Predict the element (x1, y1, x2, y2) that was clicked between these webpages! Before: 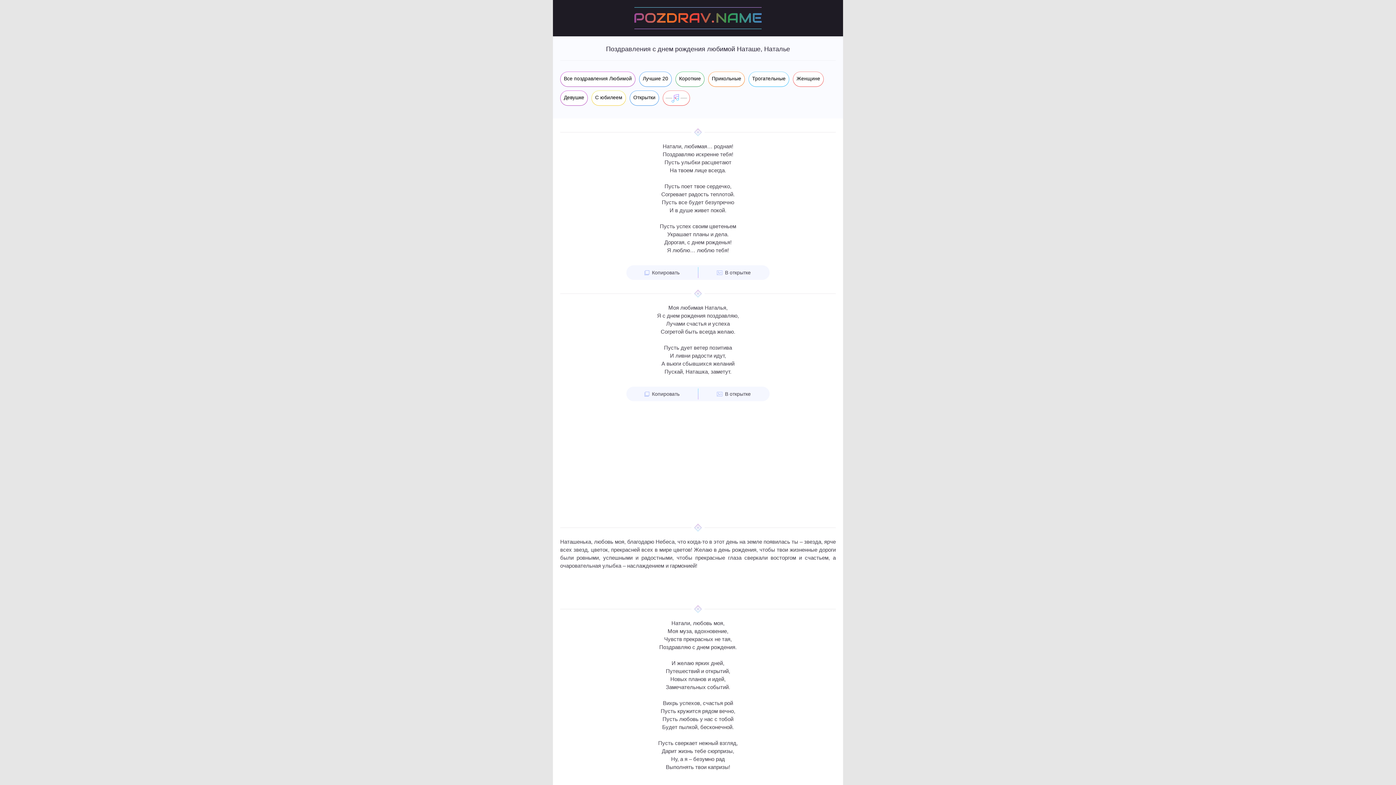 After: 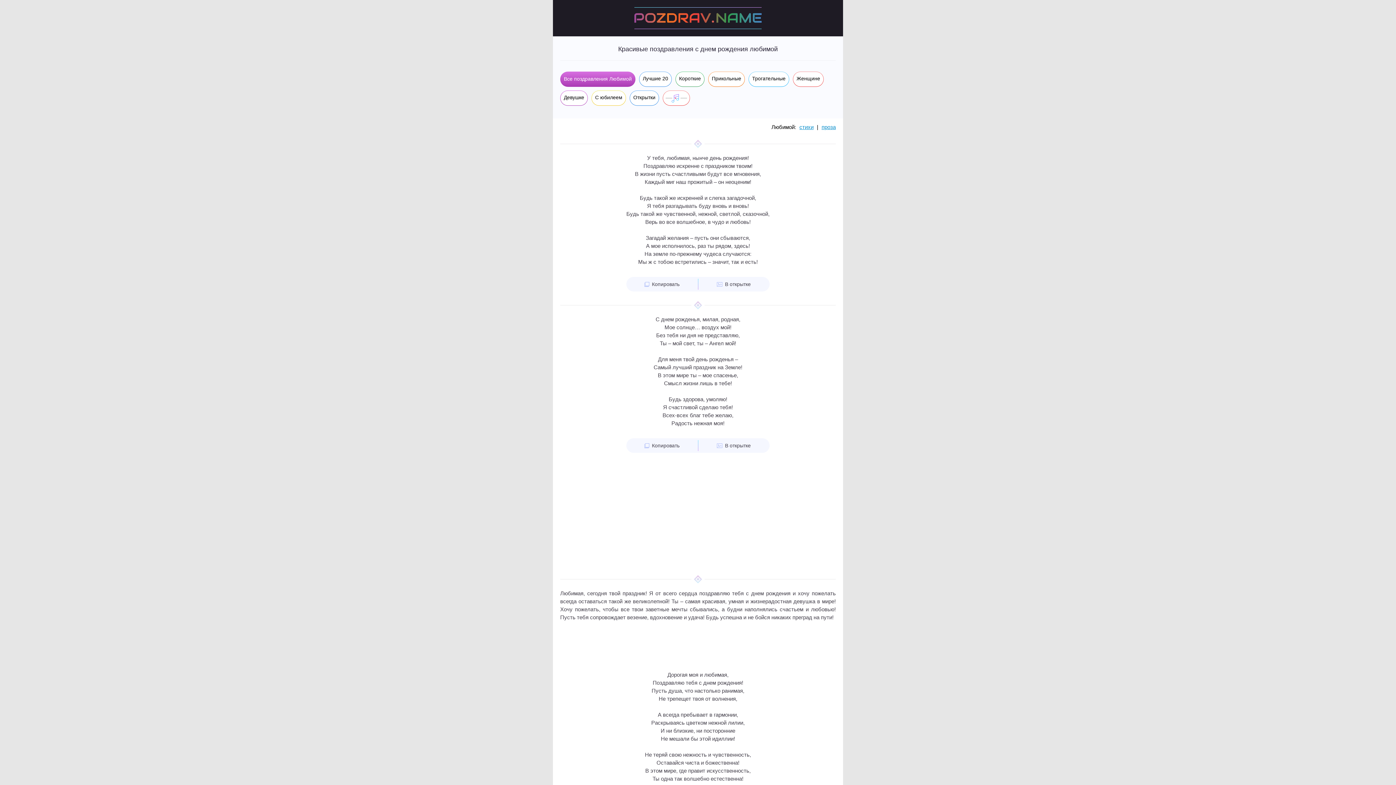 Action: label: Все поздравления Любимой bbox: (560, 71, 635, 87)